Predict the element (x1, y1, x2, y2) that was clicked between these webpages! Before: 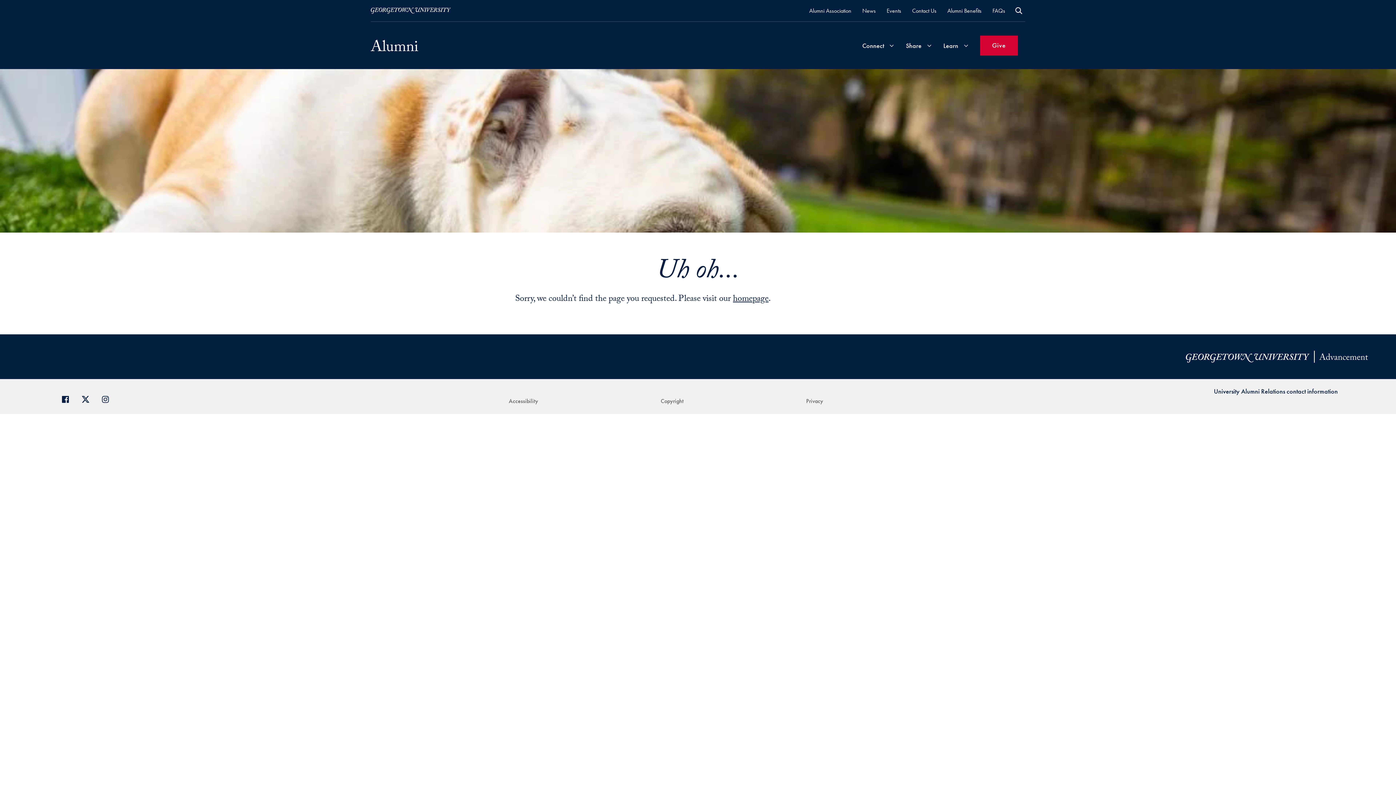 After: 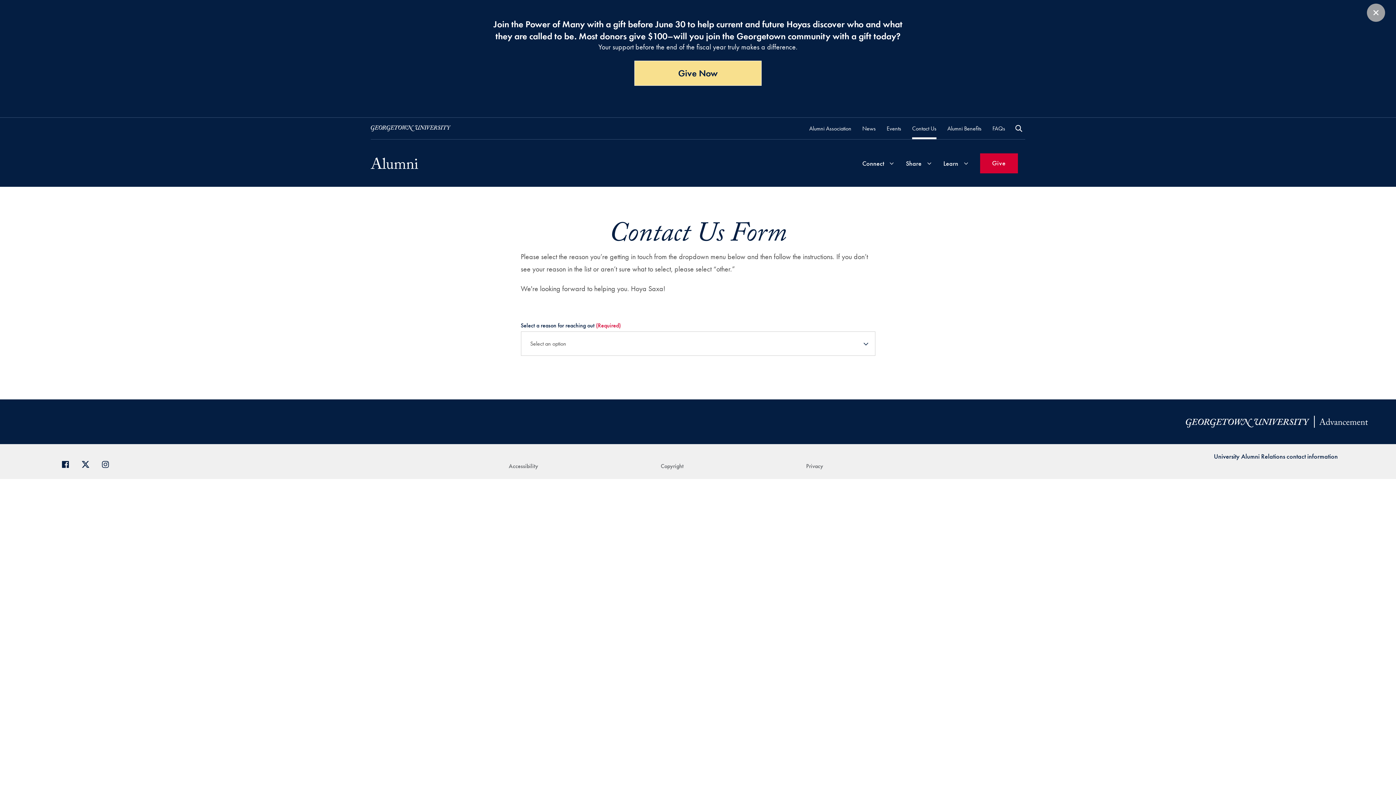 Action: bbox: (912, 5, 936, 15) label: Contact Us